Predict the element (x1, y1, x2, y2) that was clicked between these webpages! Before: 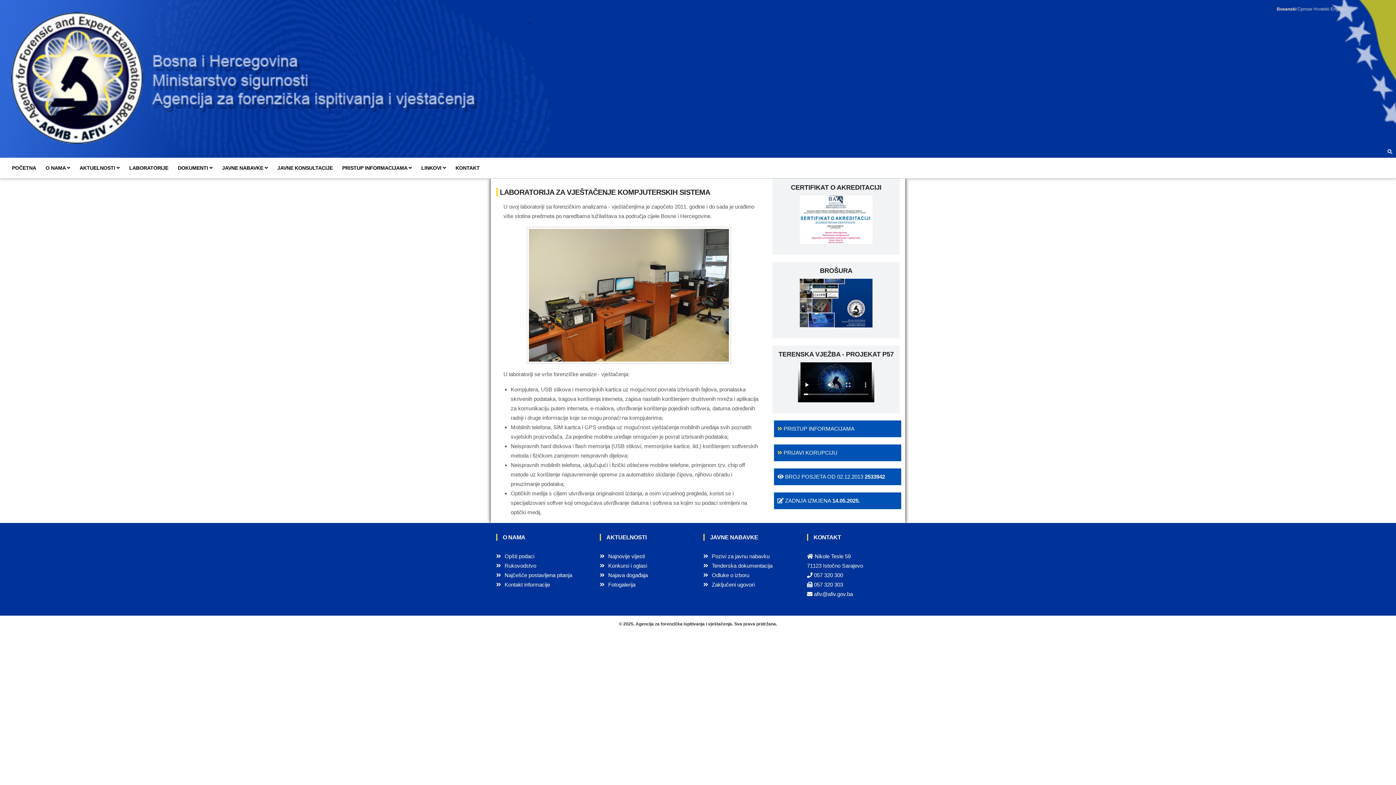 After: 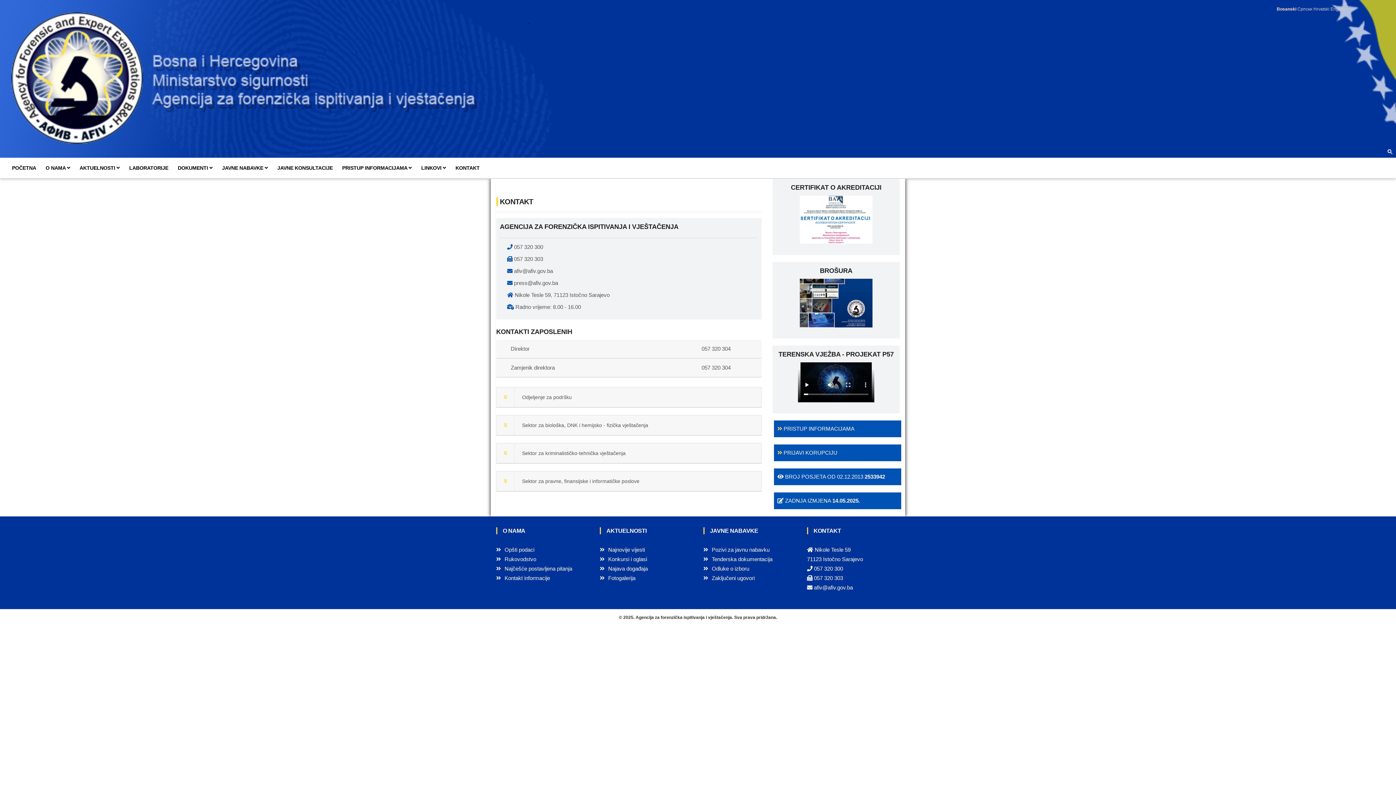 Action: label: KONTAKT bbox: (455, 157, 479, 178)